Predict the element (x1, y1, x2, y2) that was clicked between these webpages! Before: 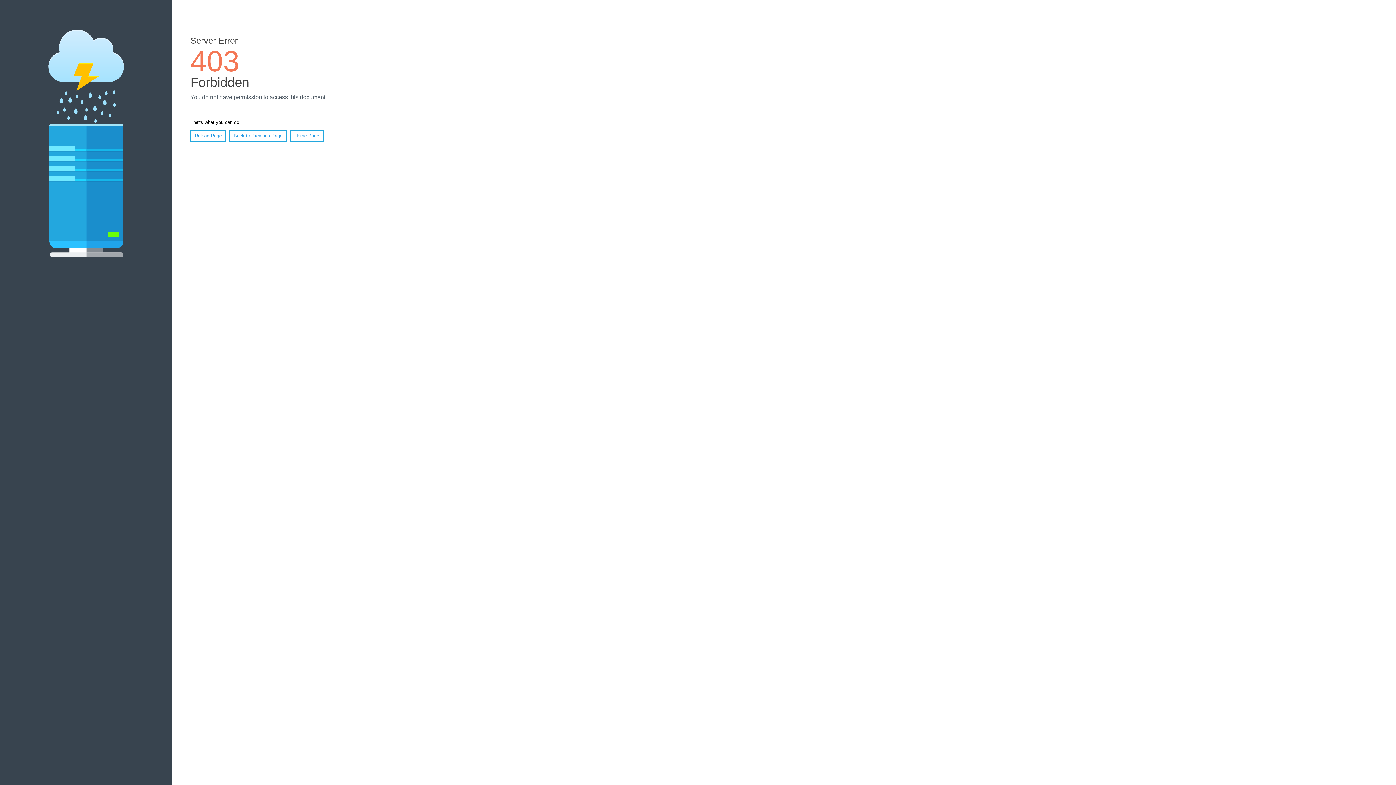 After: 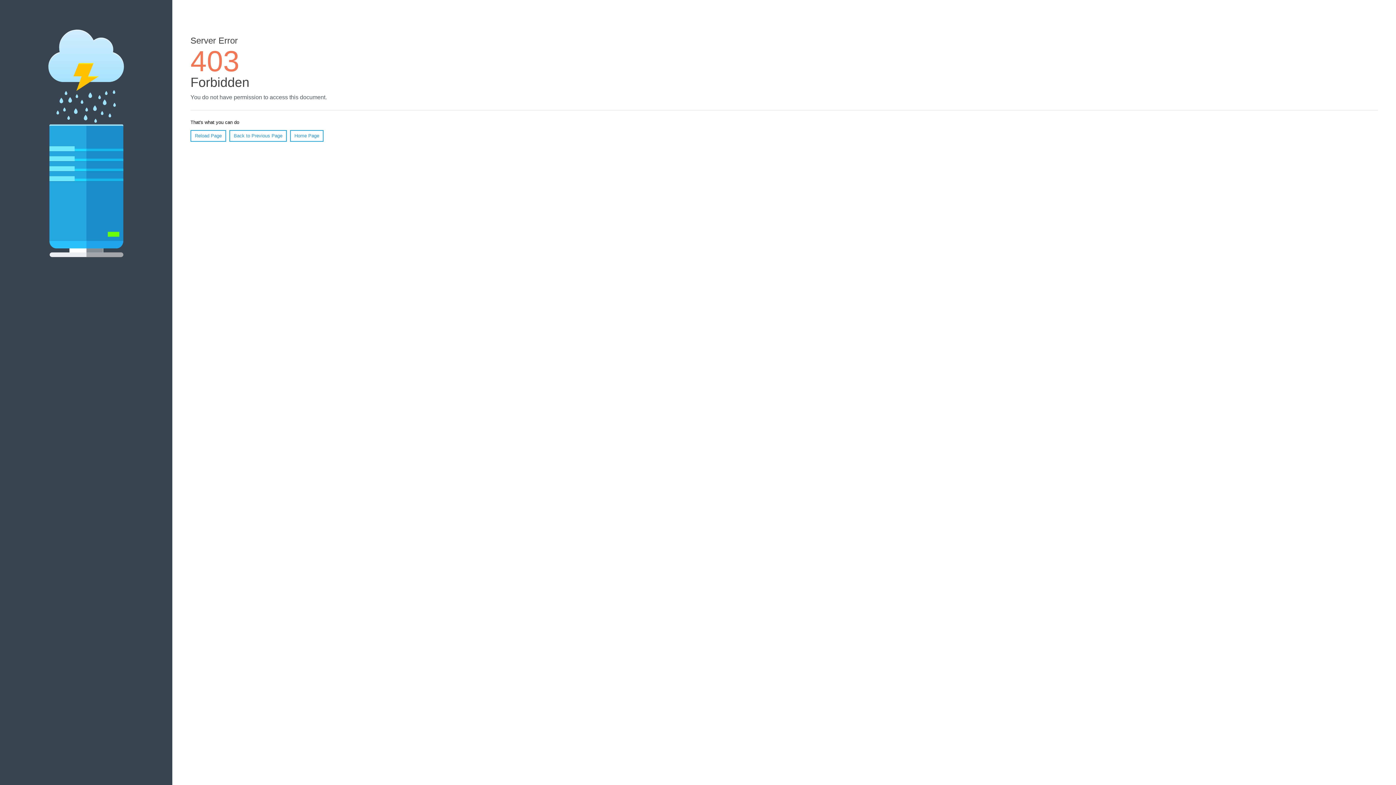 Action: bbox: (290, 130, 323, 141) label: Home Page